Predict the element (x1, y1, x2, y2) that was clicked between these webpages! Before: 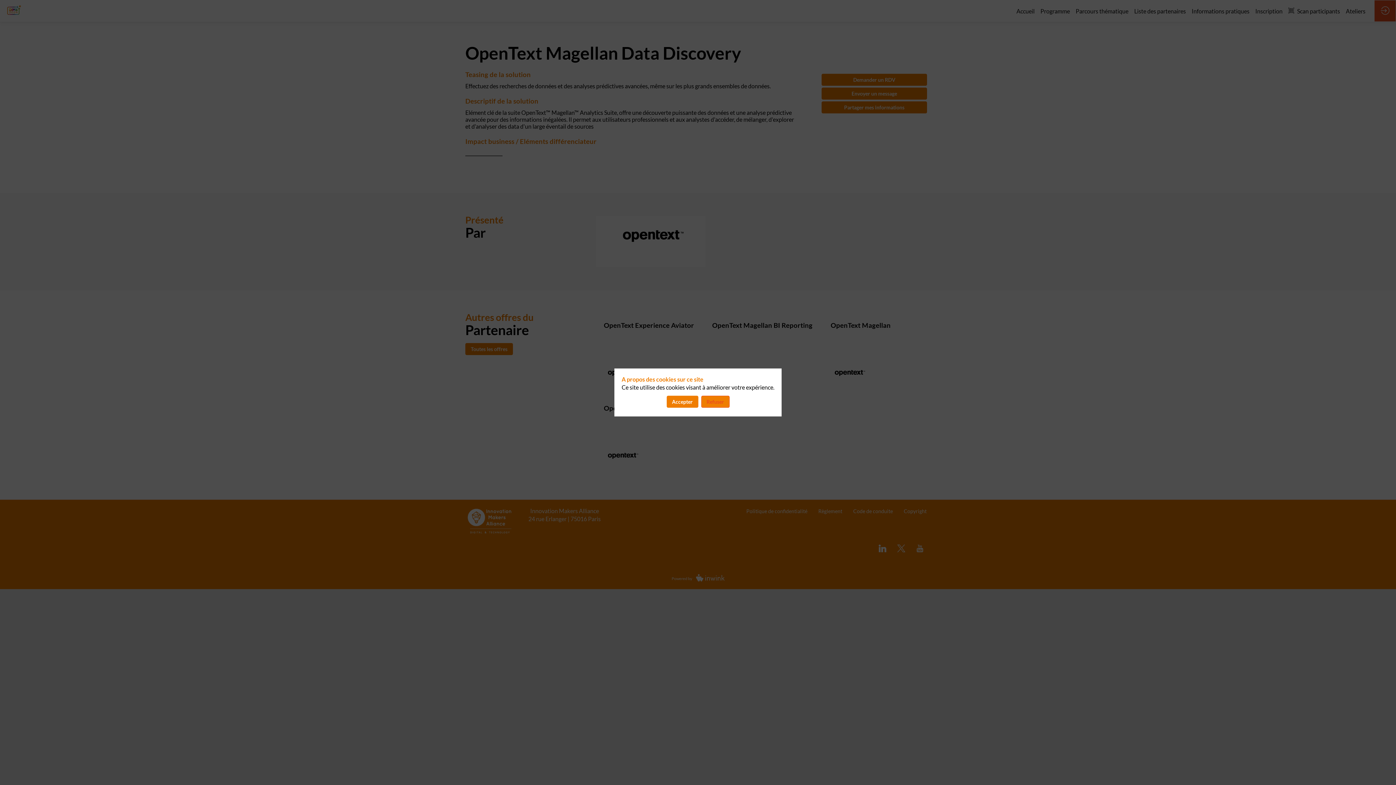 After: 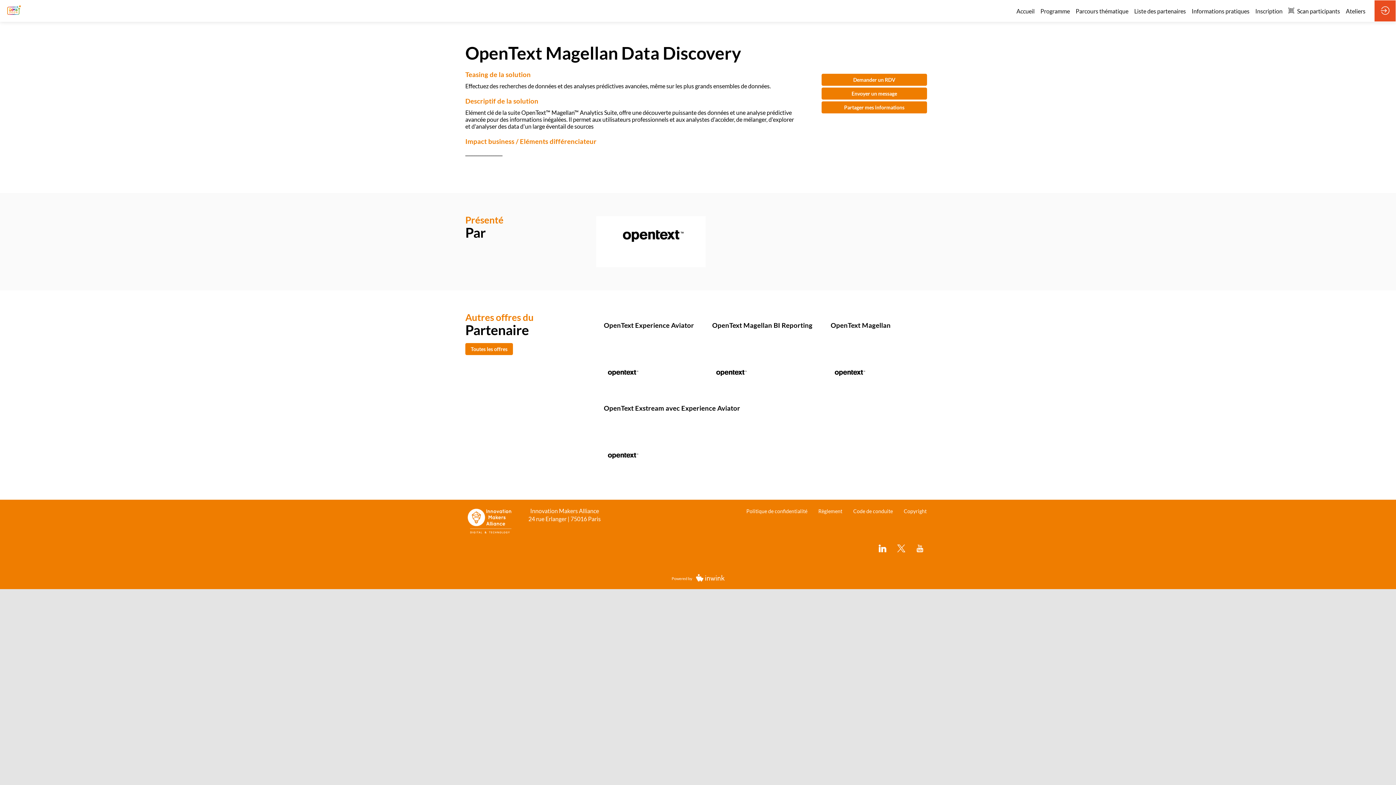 Action: bbox: (666, 396, 698, 408) label: Accepter